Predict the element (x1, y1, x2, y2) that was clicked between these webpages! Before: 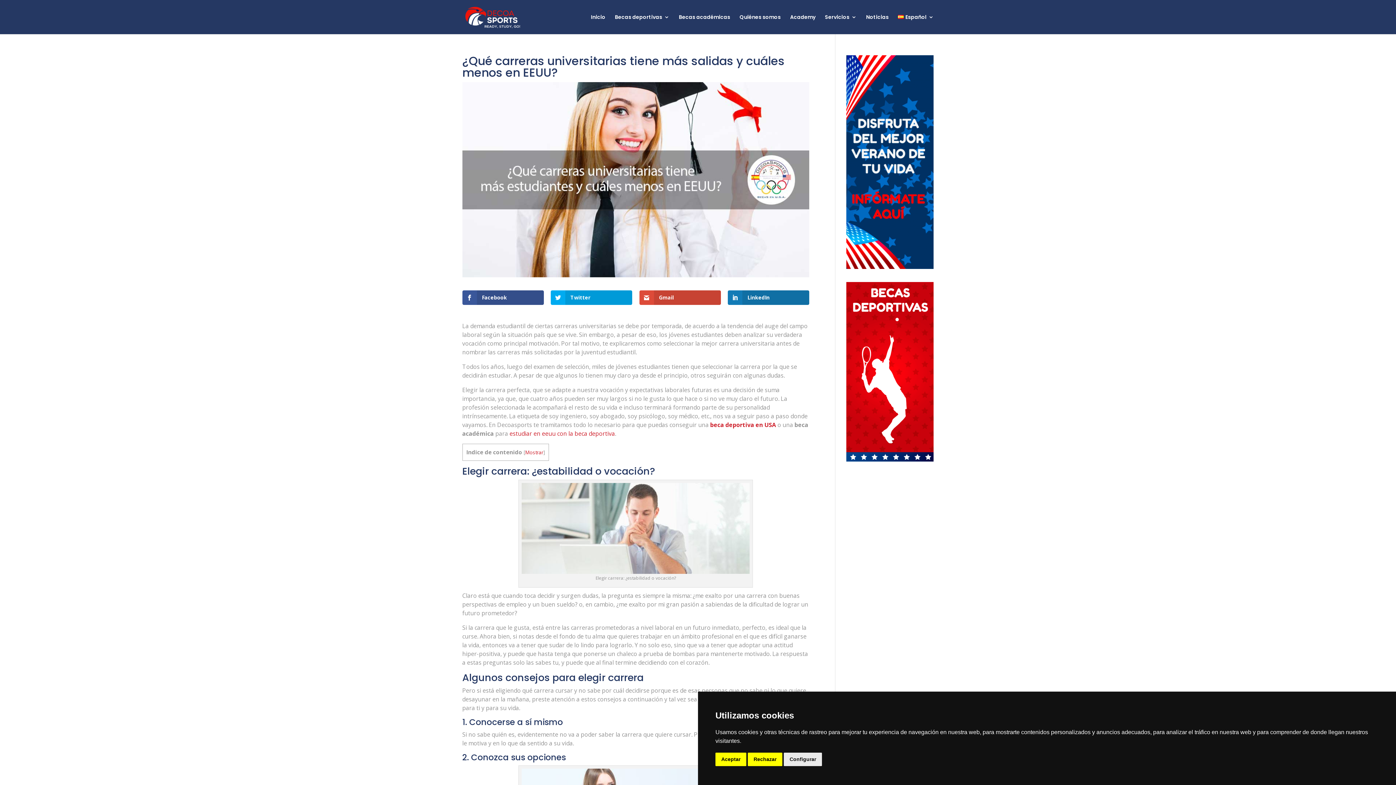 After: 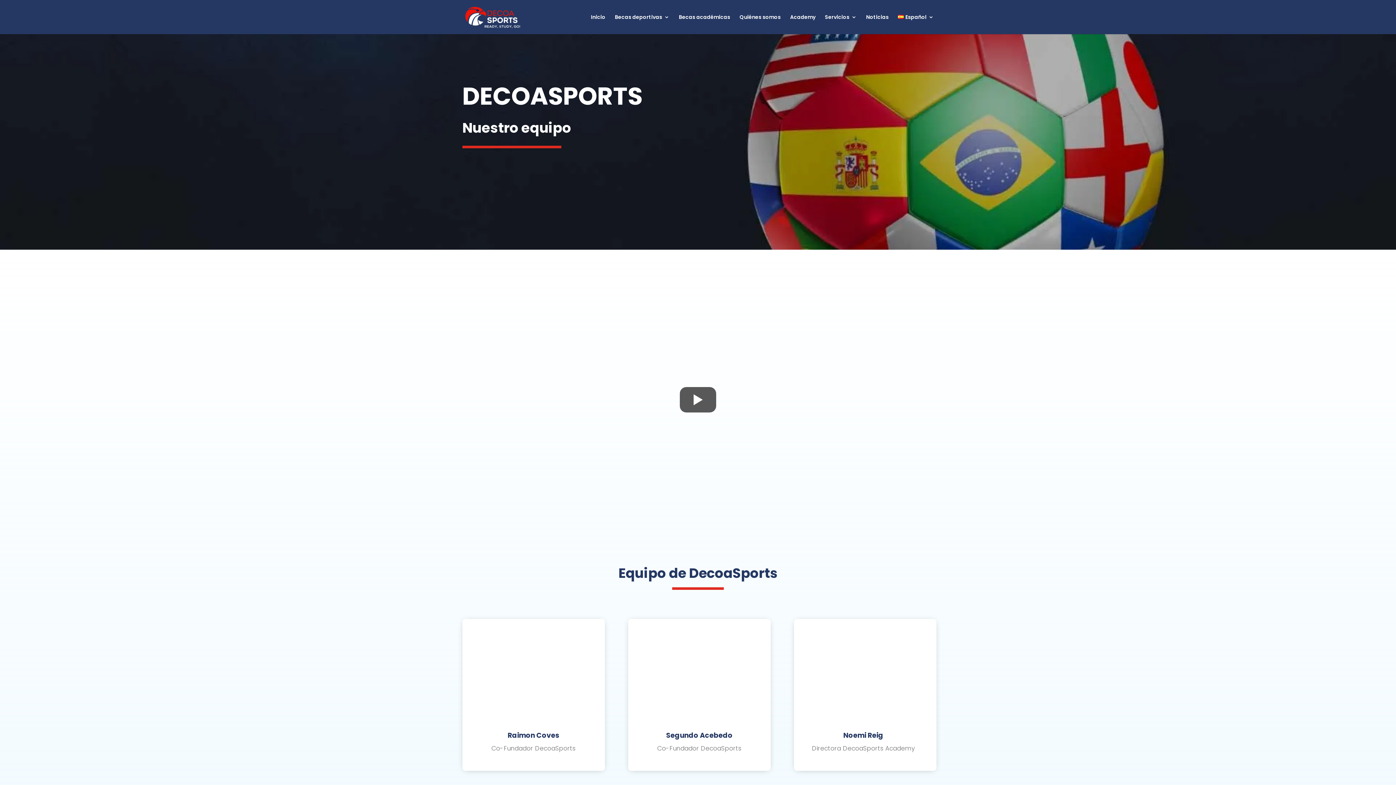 Action: bbox: (739, 14, 780, 34) label: Quiénes somos